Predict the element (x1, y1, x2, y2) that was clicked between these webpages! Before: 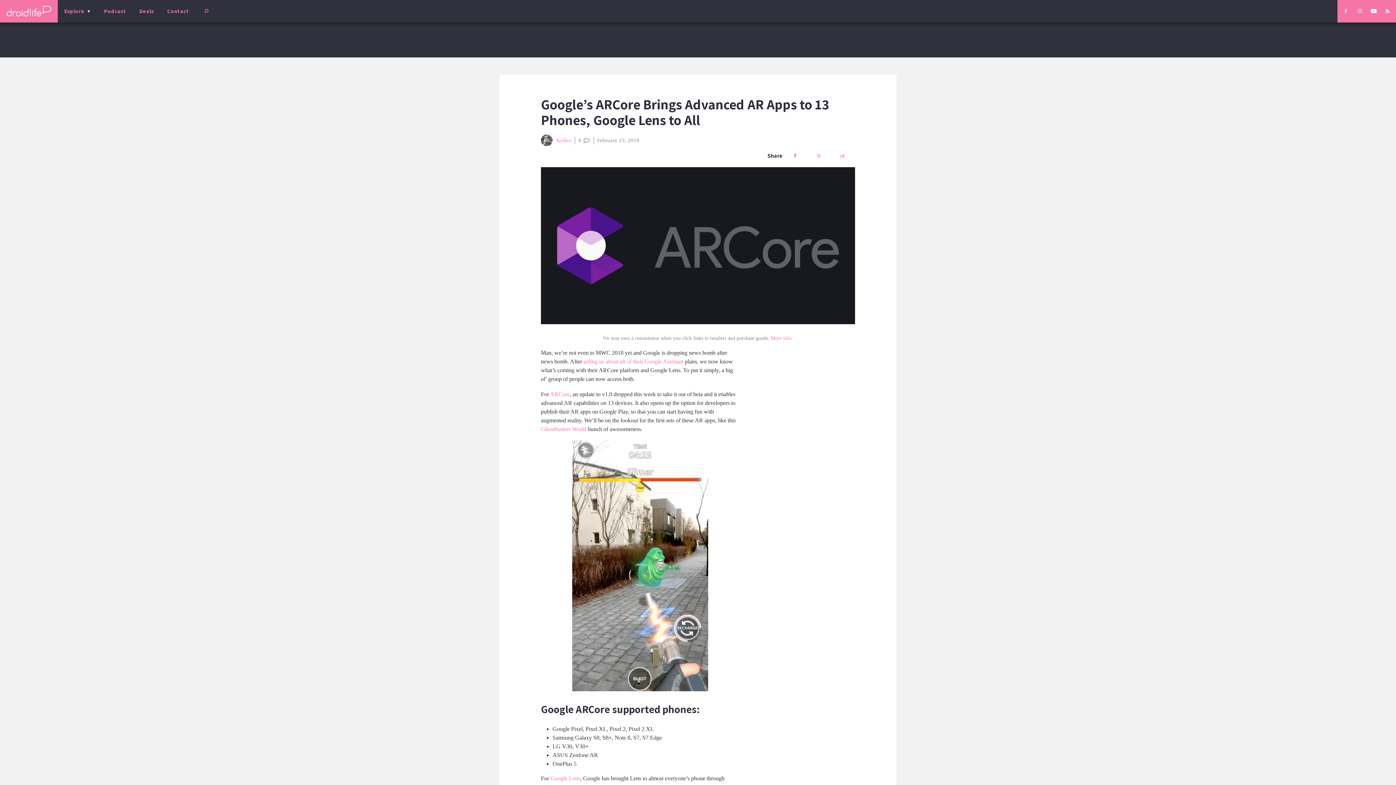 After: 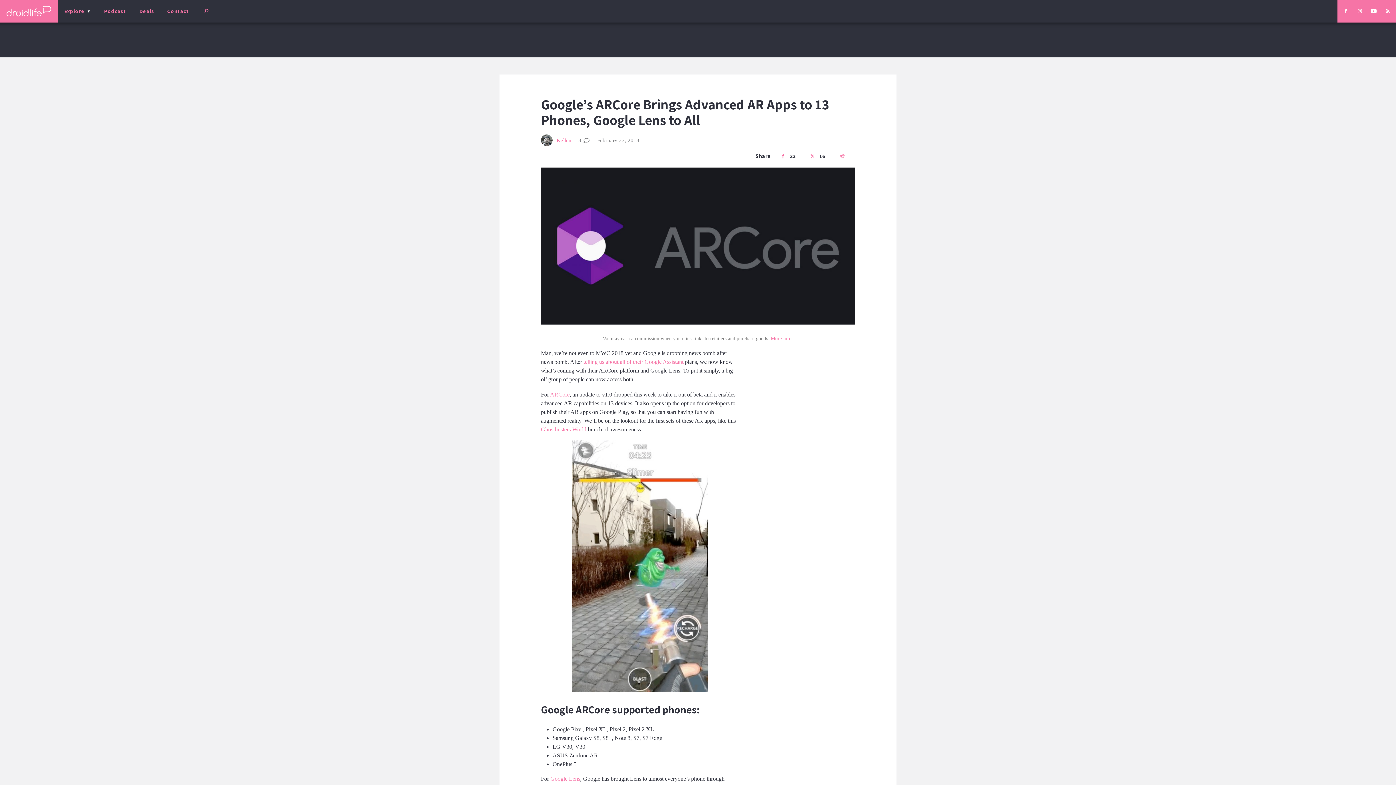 Action: bbox: (771, 335, 793, 341) label: More info.